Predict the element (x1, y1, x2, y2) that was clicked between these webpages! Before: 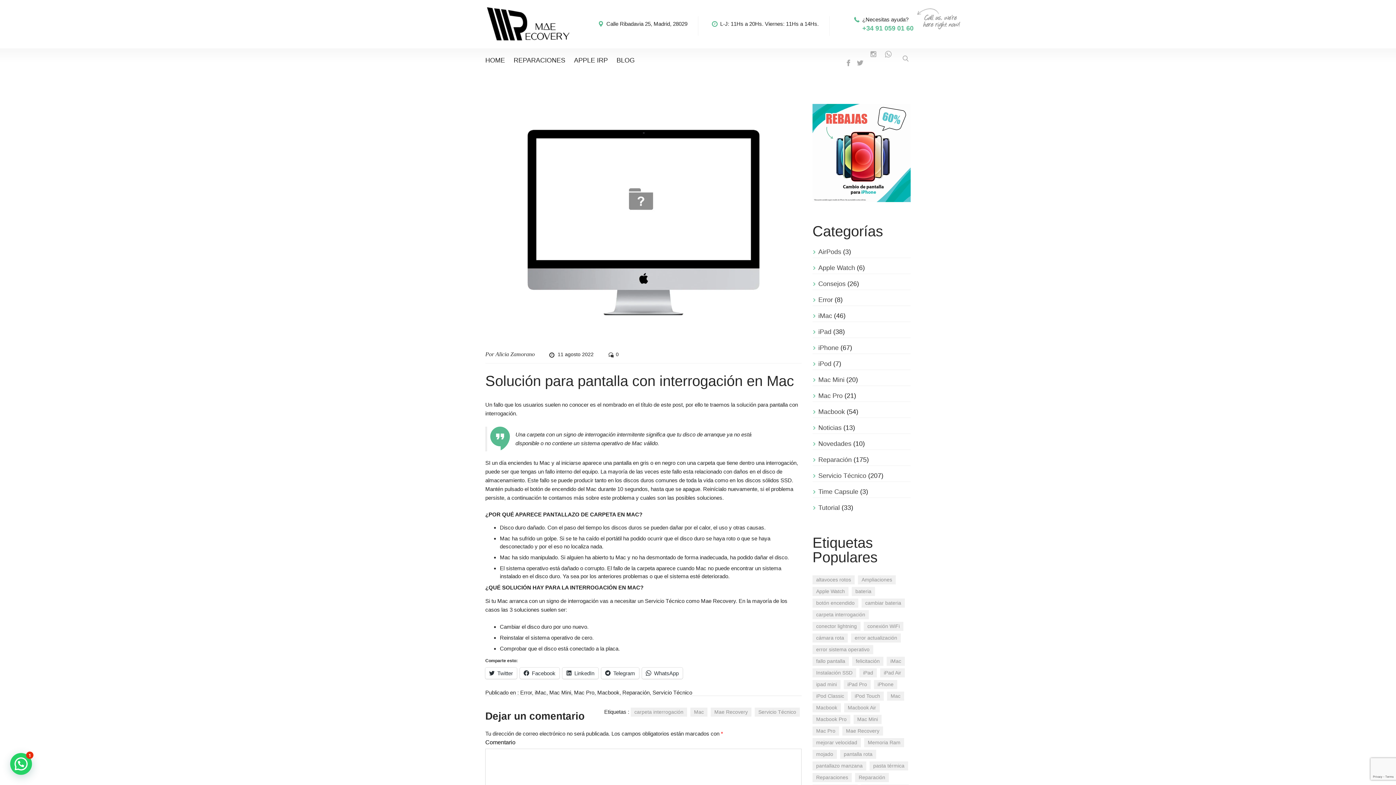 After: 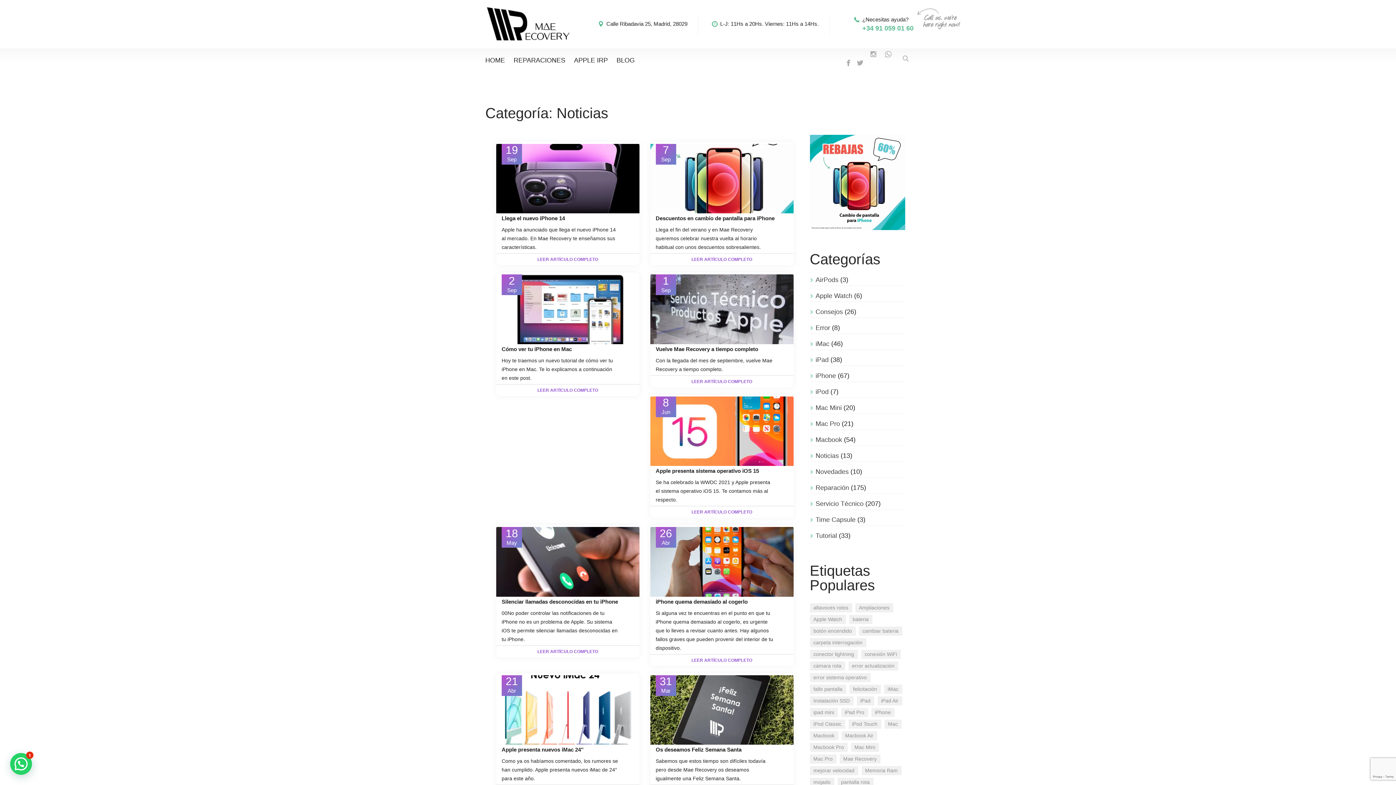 Action: bbox: (818, 424, 841, 431) label: Noticias